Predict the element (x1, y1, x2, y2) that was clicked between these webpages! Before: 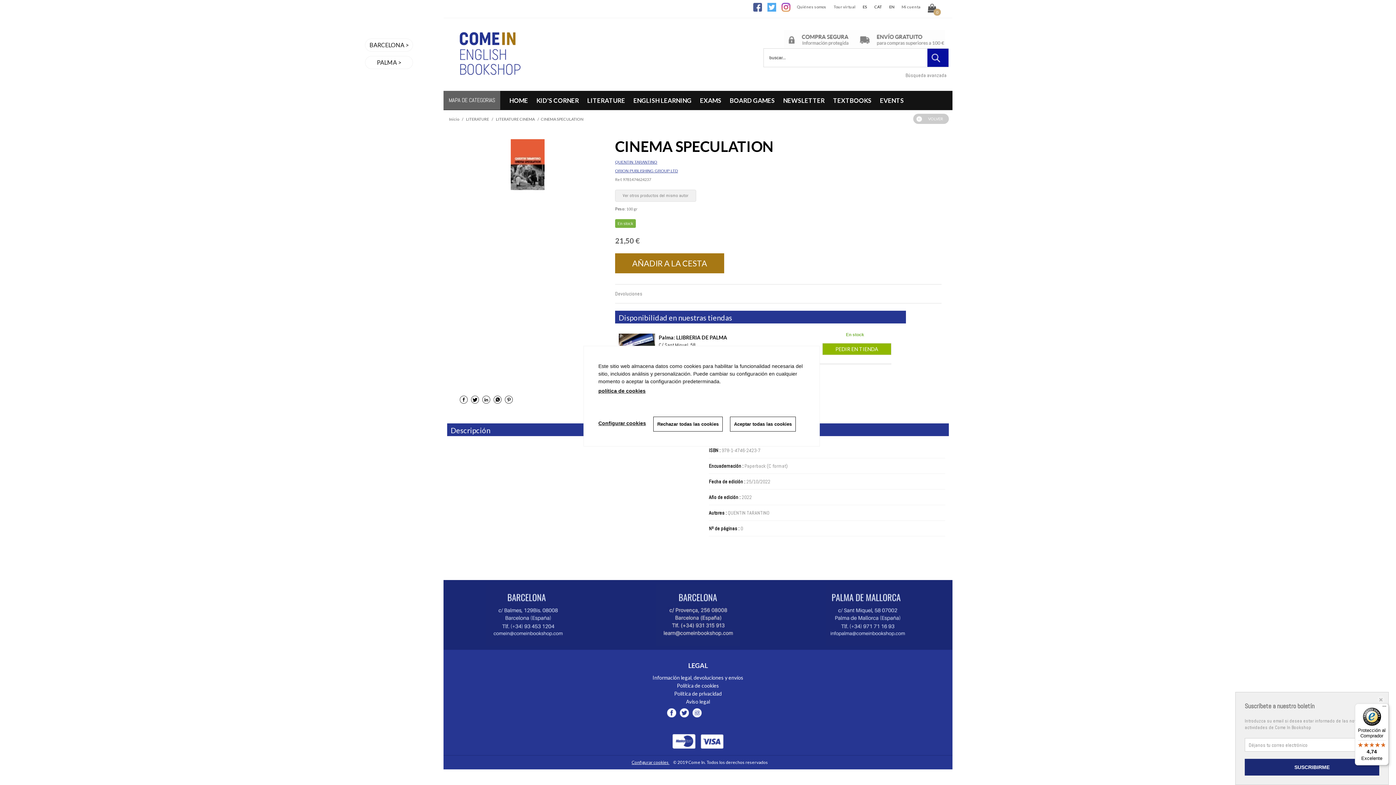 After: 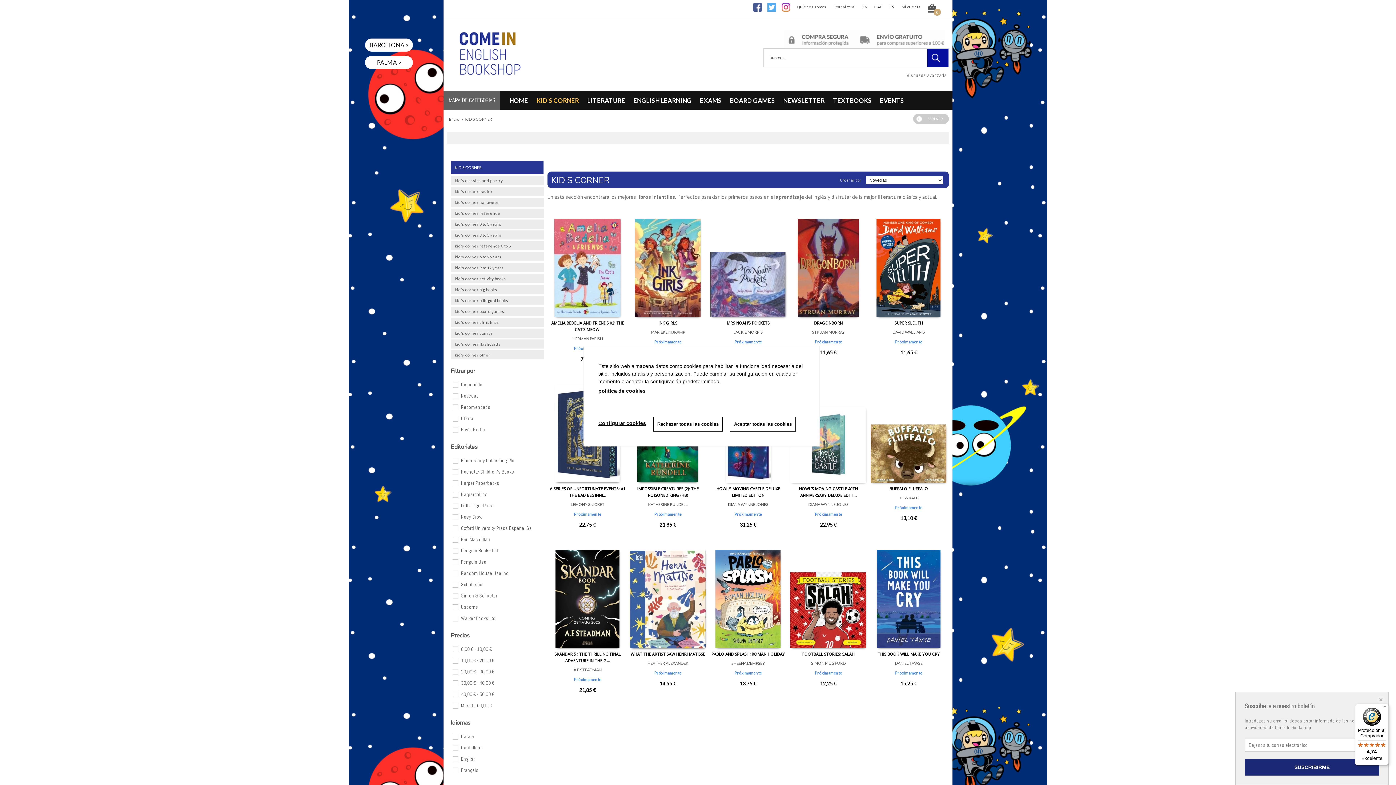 Action: label: KID'S CORNER bbox: (532, 90, 583, 110)